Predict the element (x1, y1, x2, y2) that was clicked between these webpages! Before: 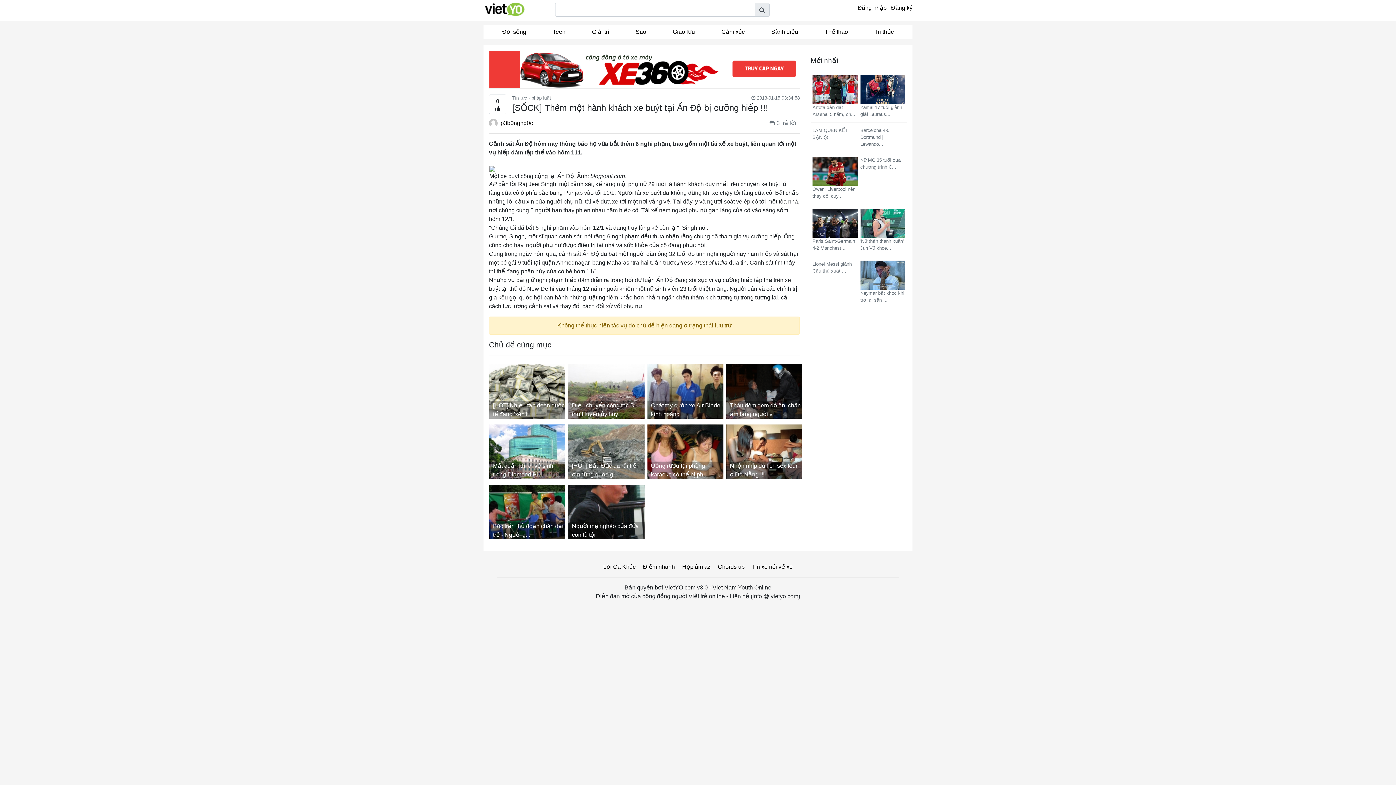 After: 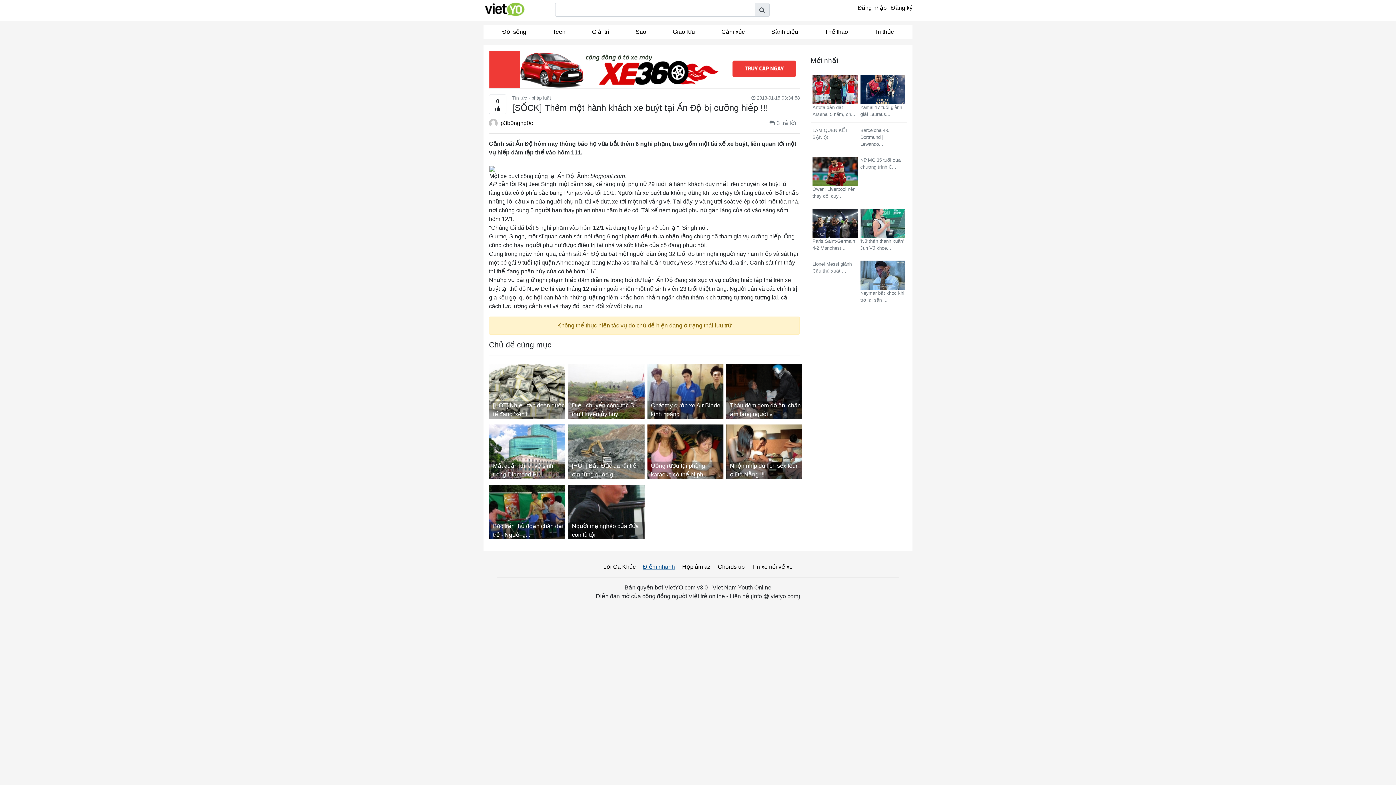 Action: bbox: (643, 562, 675, 571) label: Điểm nhanh